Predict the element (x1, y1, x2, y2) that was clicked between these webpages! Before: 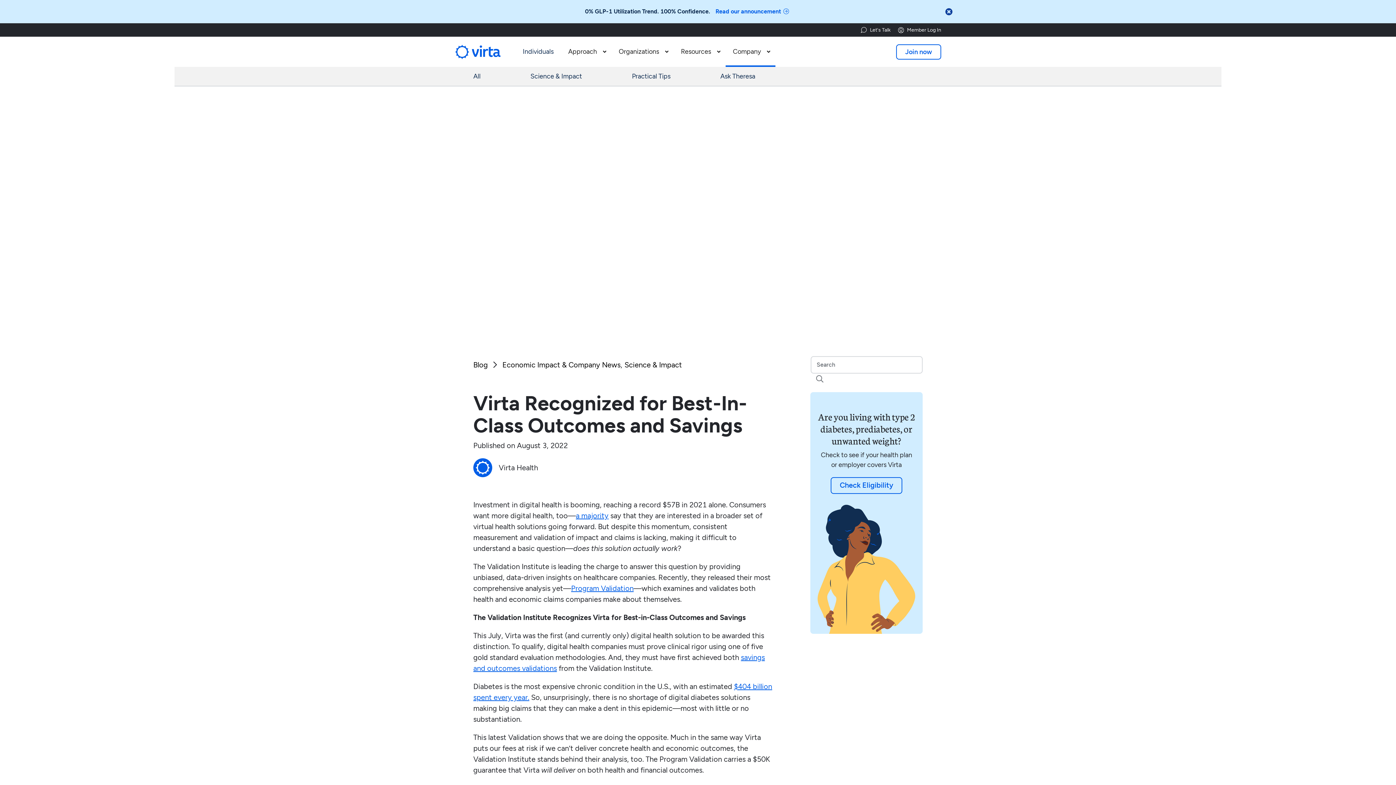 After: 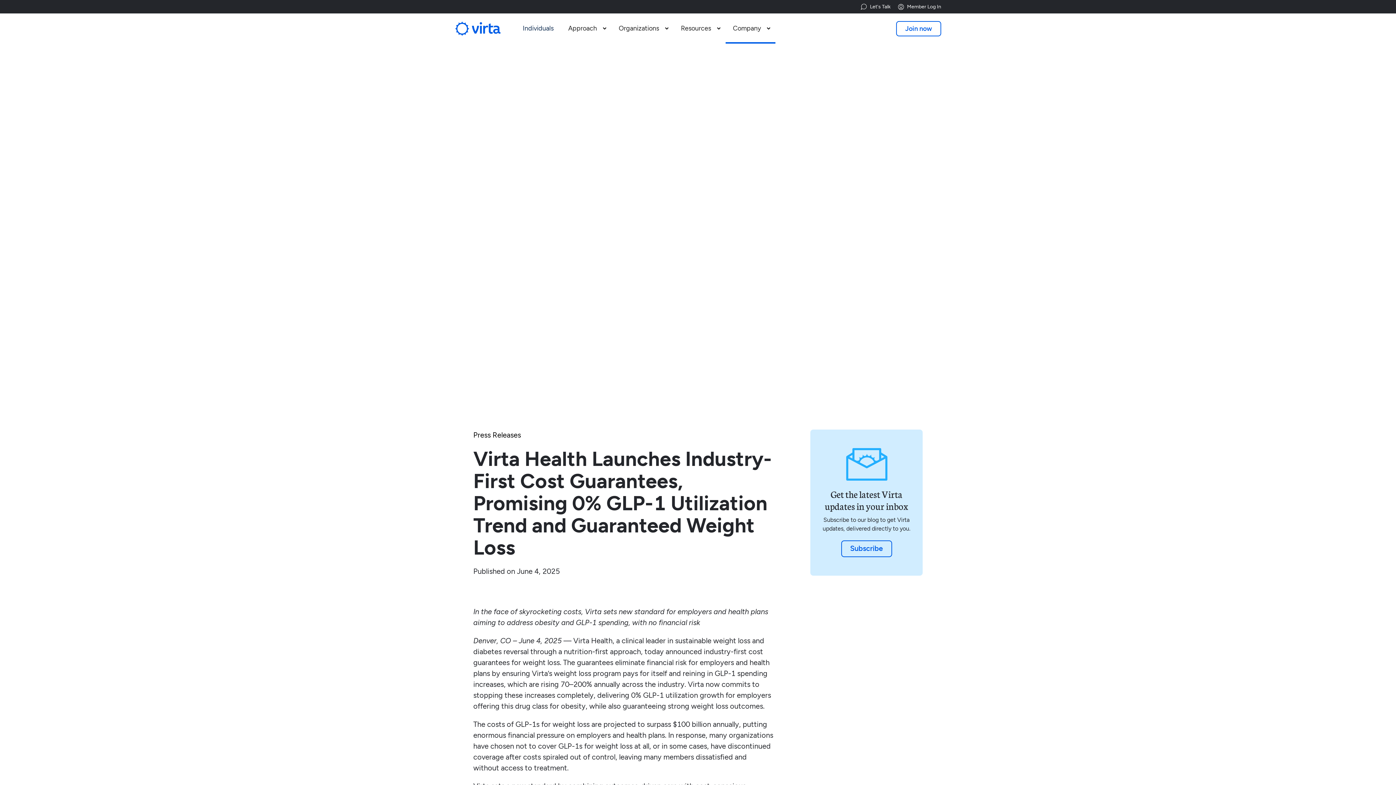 Action: bbox: (436, 0, 938, 23) label: 0% GLP-1 Utilization Trend. 100% Confidence.
Read our announcement